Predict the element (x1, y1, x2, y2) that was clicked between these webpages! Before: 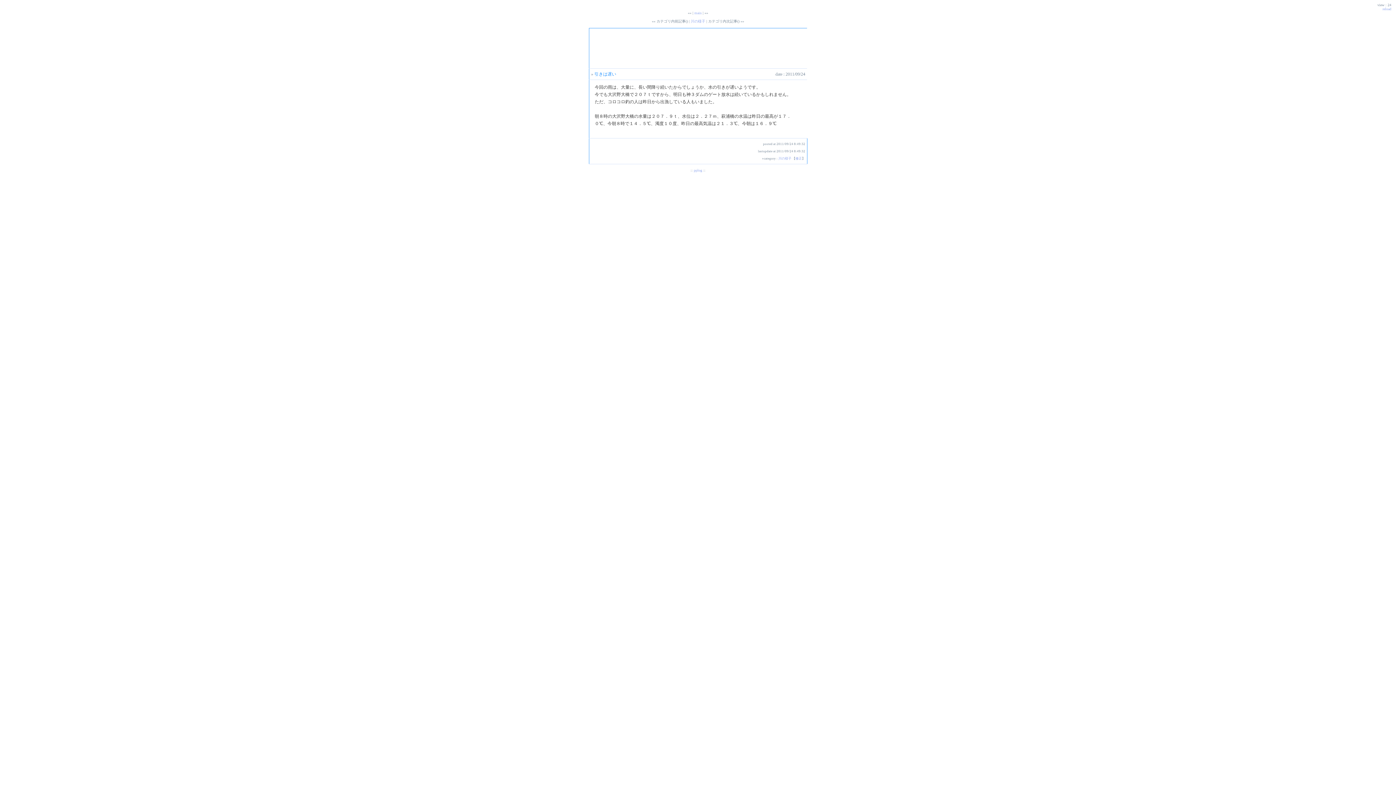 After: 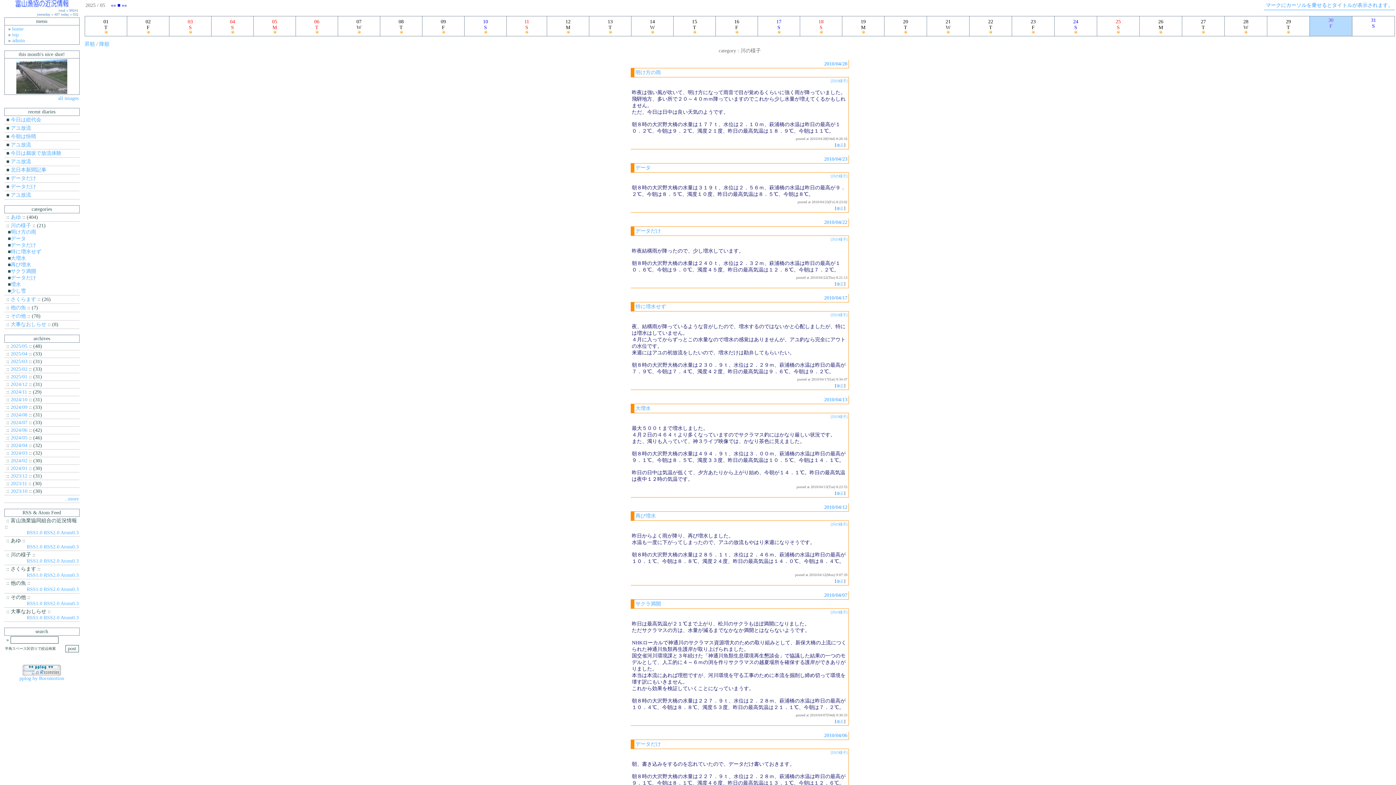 Action: label: 川の様子 bbox: (778, 156, 791, 160)